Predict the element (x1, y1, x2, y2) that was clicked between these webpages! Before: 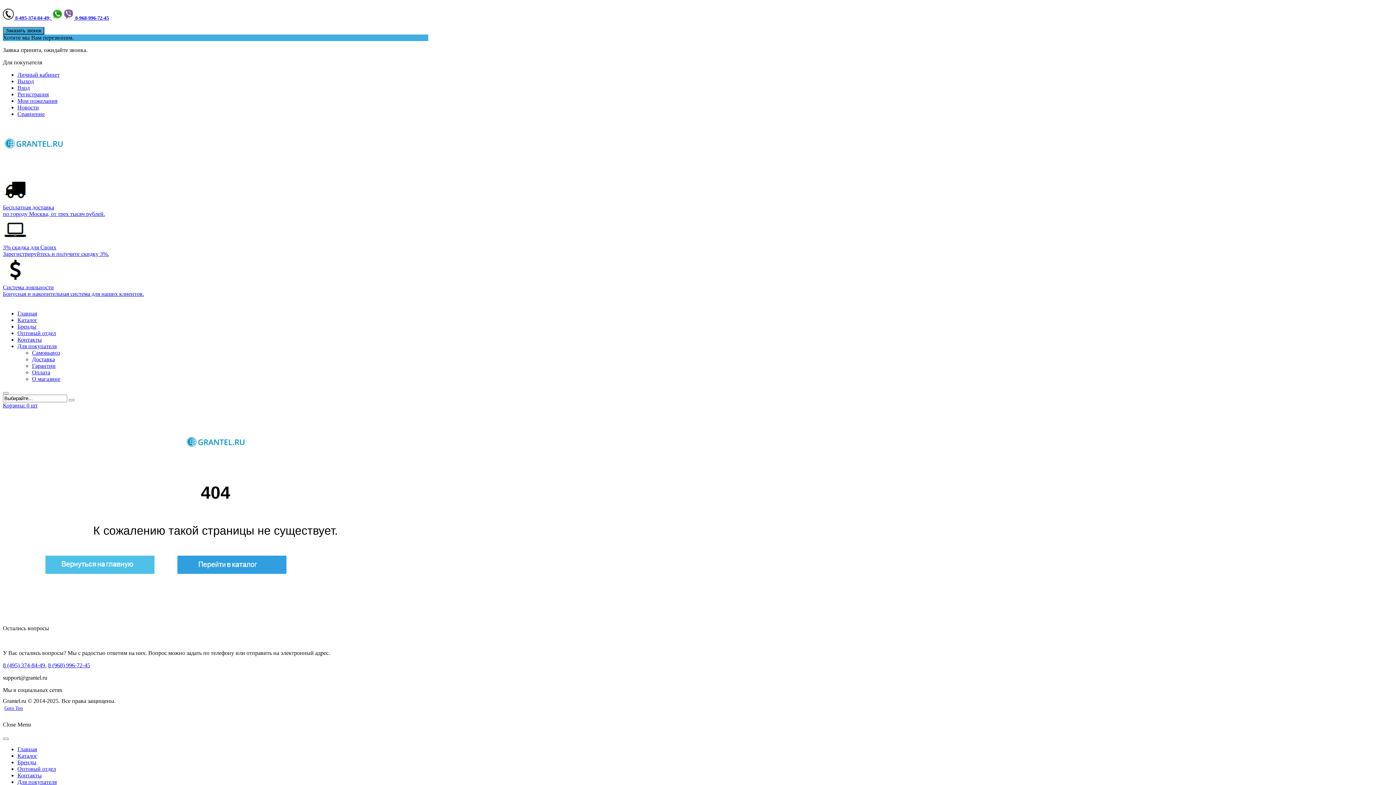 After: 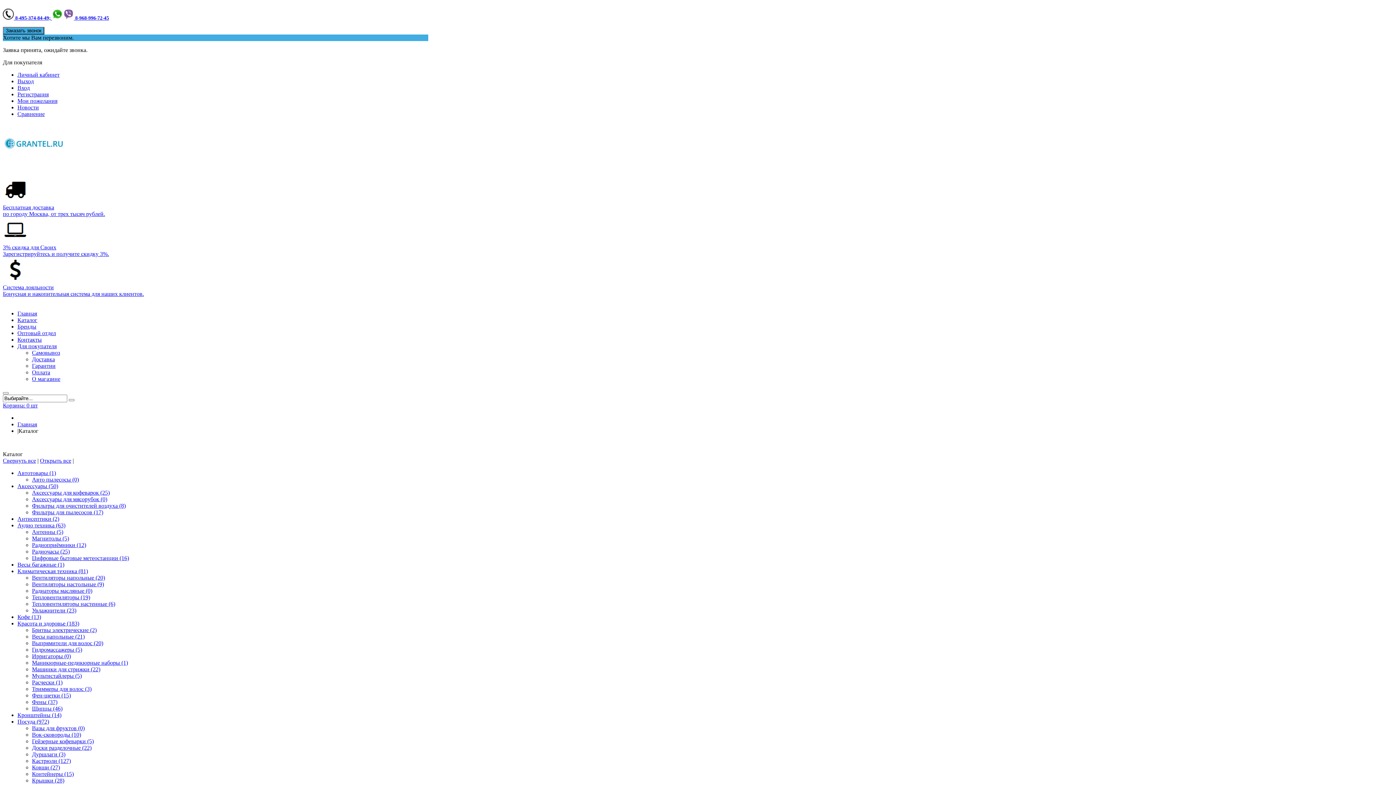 Action: bbox: (177, 563, 286, 576)